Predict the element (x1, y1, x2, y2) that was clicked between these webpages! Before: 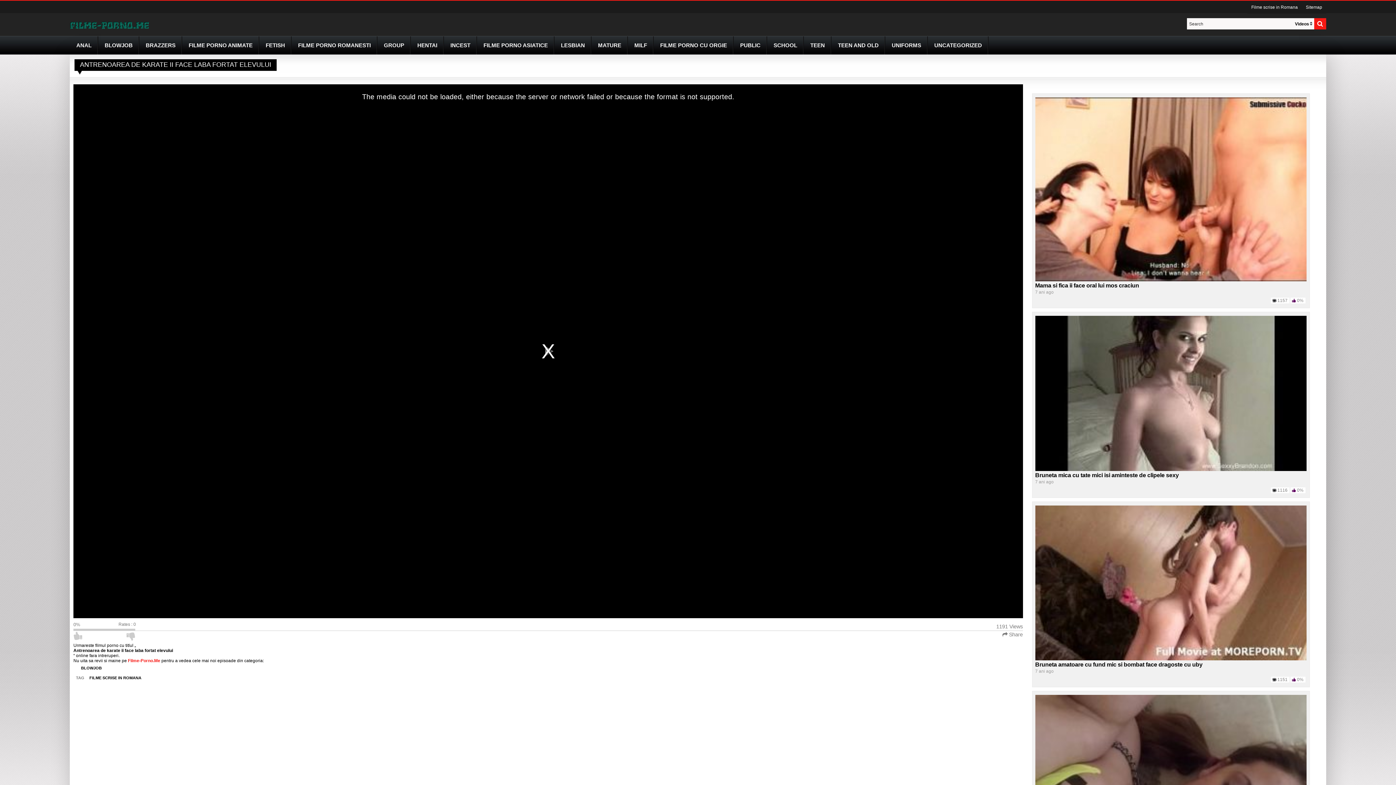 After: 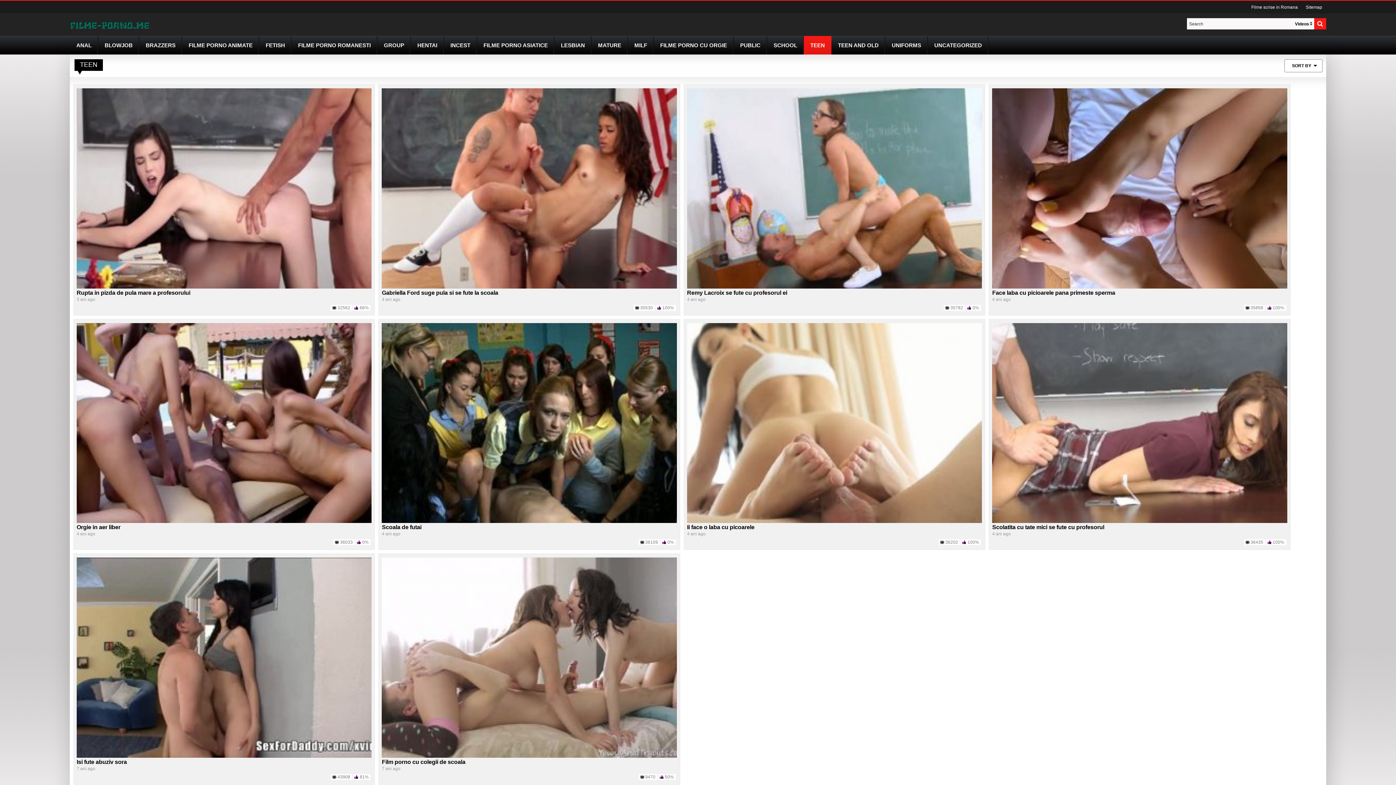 Action: bbox: (804, 36, 831, 54) label: TEEN